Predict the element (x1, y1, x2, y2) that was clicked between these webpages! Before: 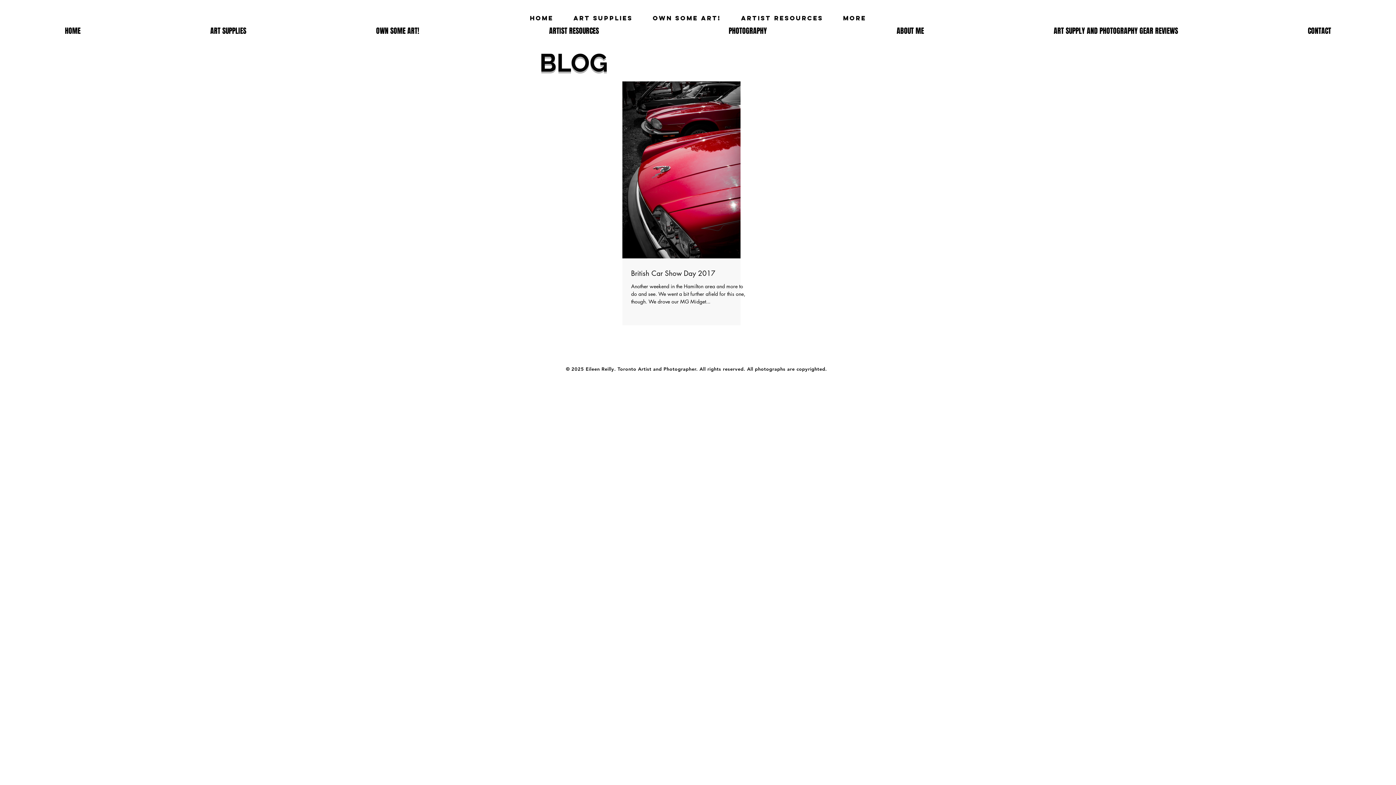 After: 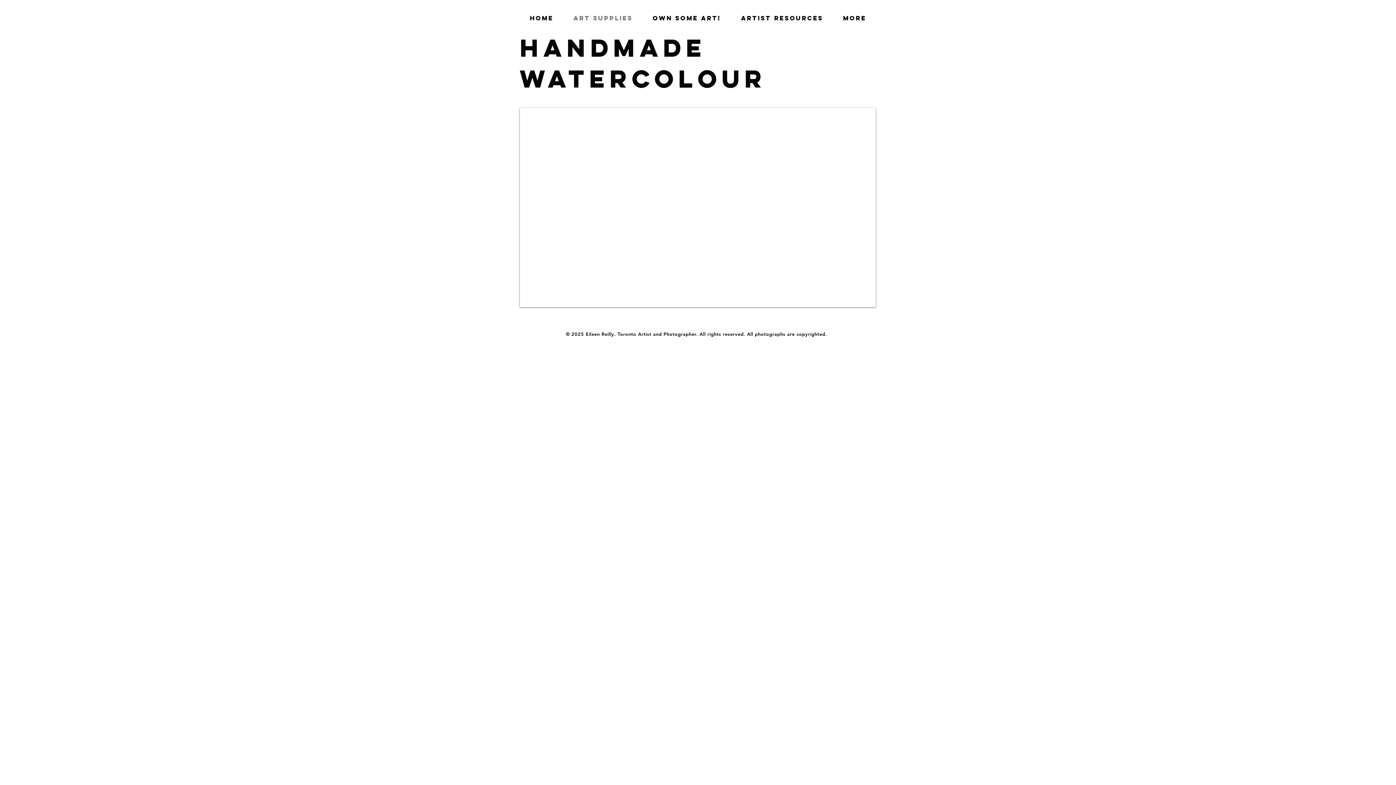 Action: label: ART SUPPLIES bbox: (145, 22, 311, 39)